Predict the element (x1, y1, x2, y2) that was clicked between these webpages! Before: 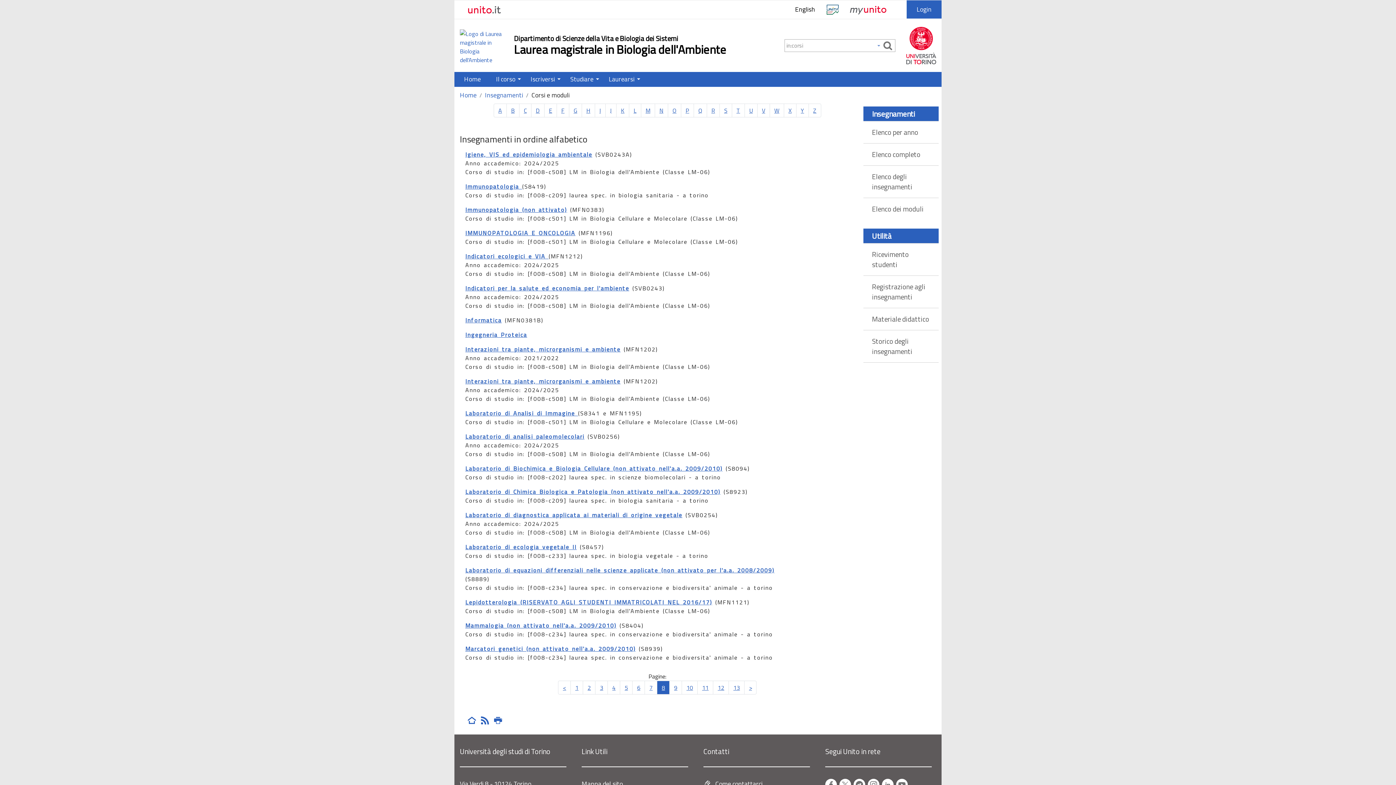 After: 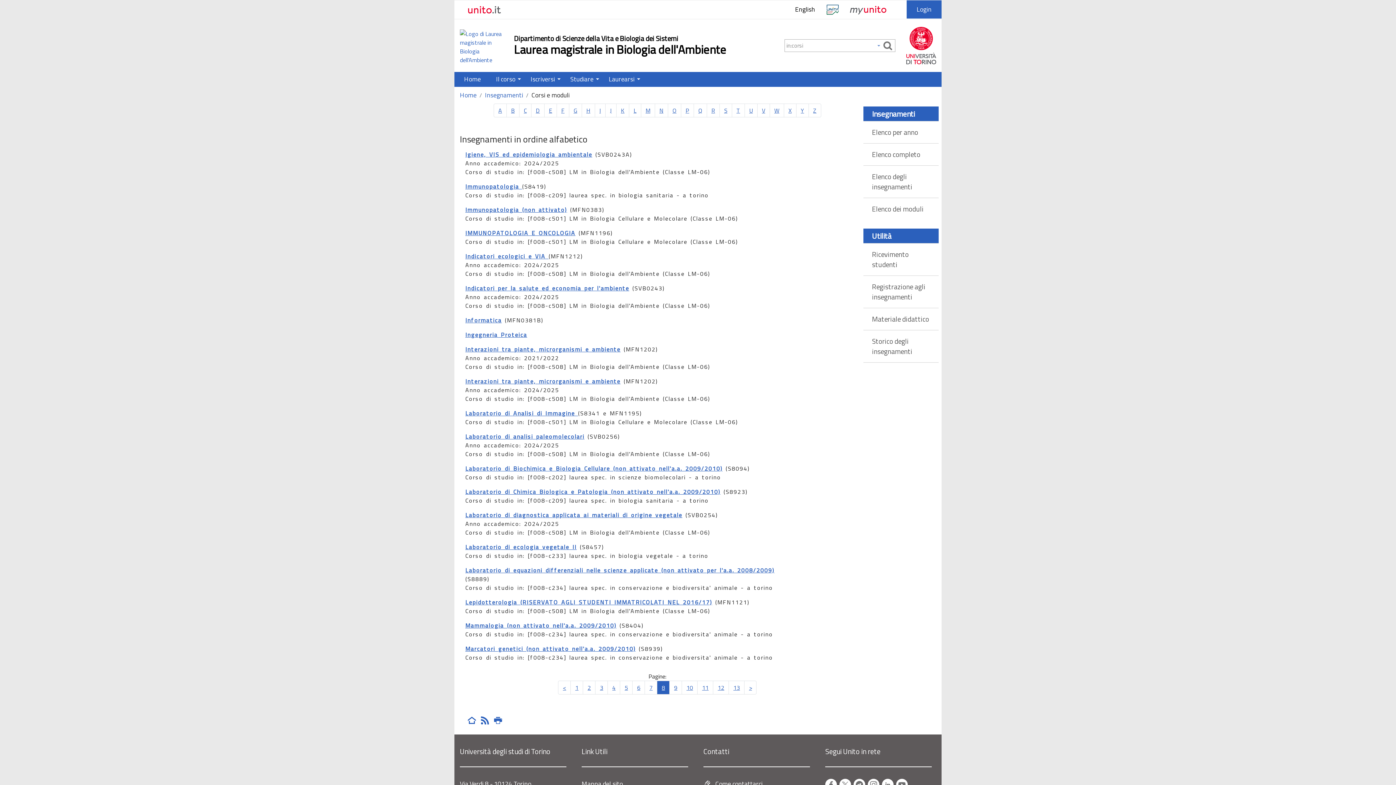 Action: label: K bbox: (616, 103, 629, 117)